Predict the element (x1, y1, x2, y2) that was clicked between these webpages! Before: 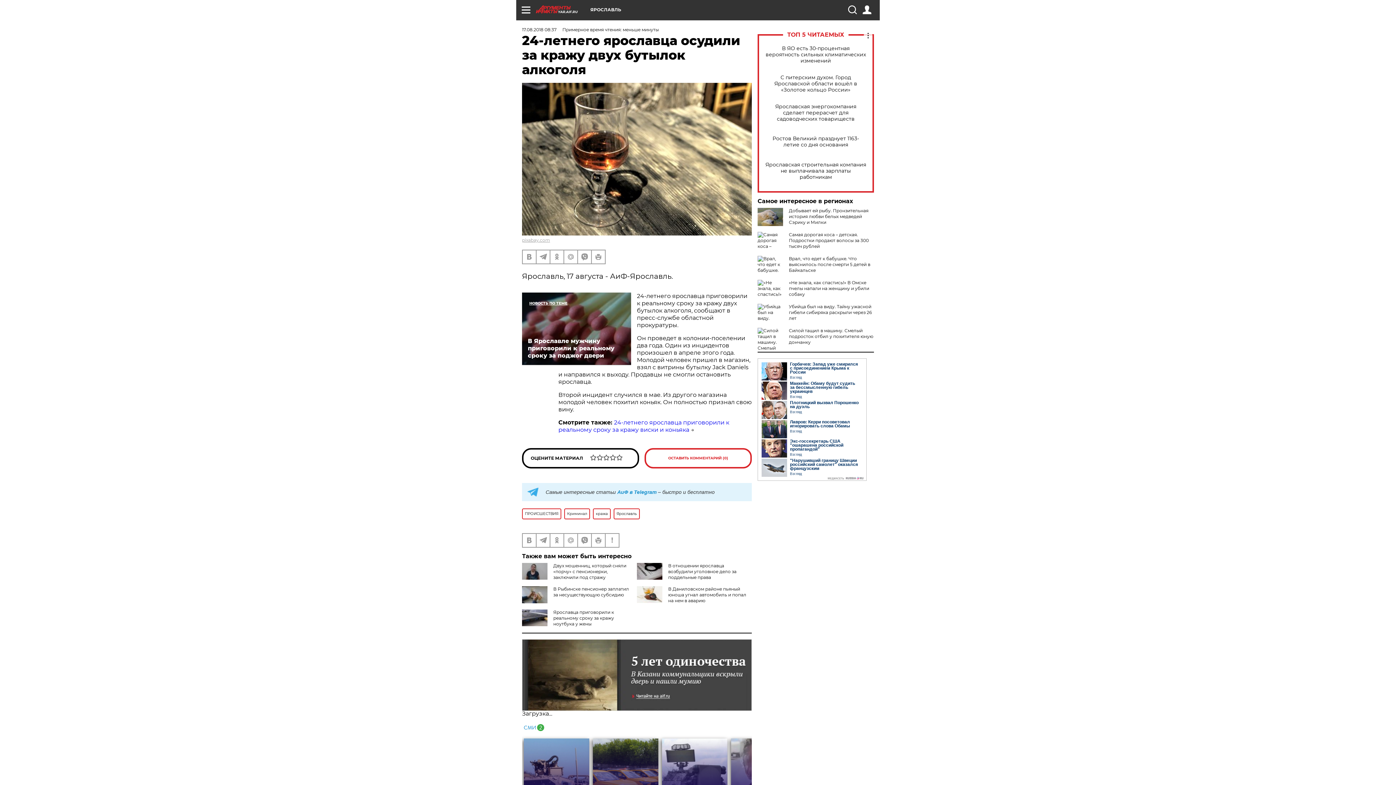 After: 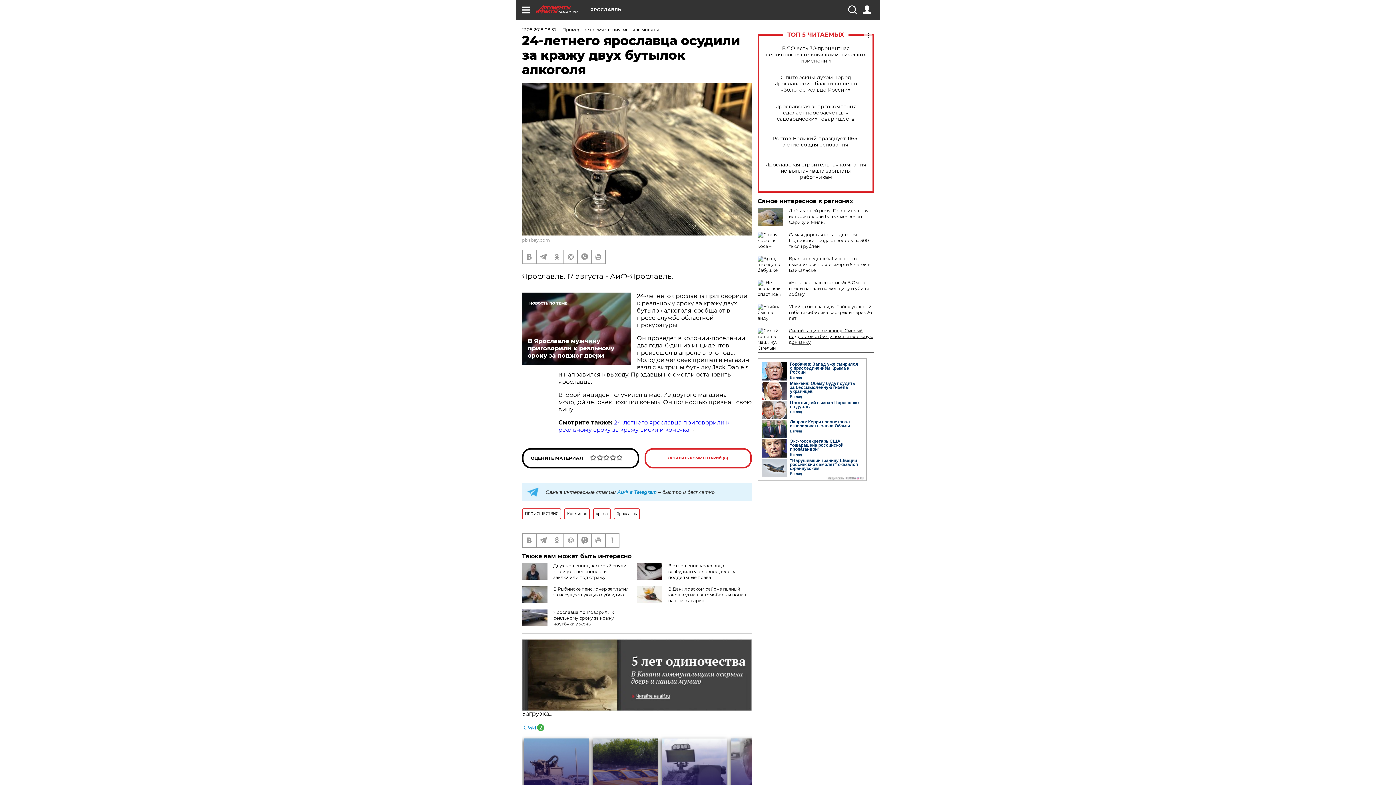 Action: bbox: (789, 328, 873, 345) label: Силой тащил в машину. Смелый подросток отбил у похитителя юную дончанку